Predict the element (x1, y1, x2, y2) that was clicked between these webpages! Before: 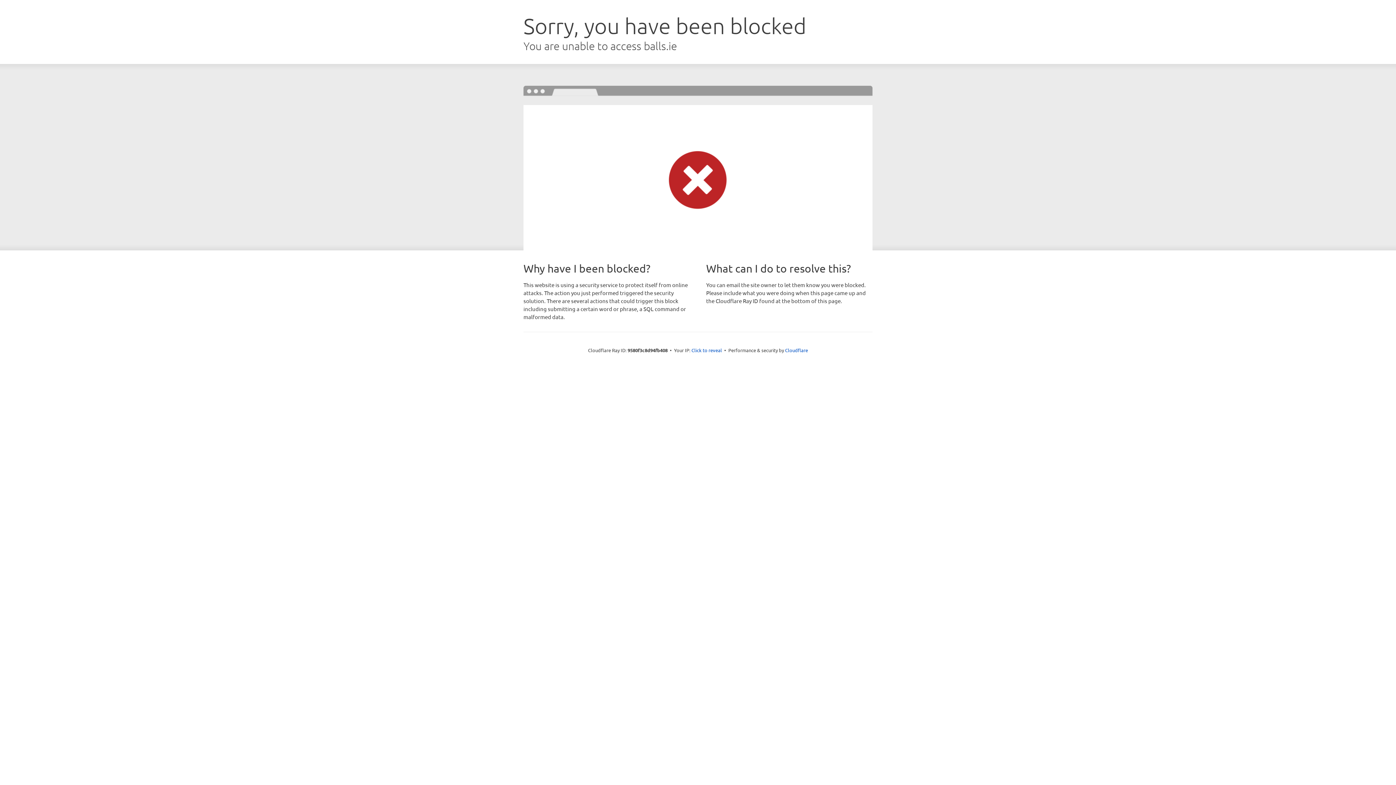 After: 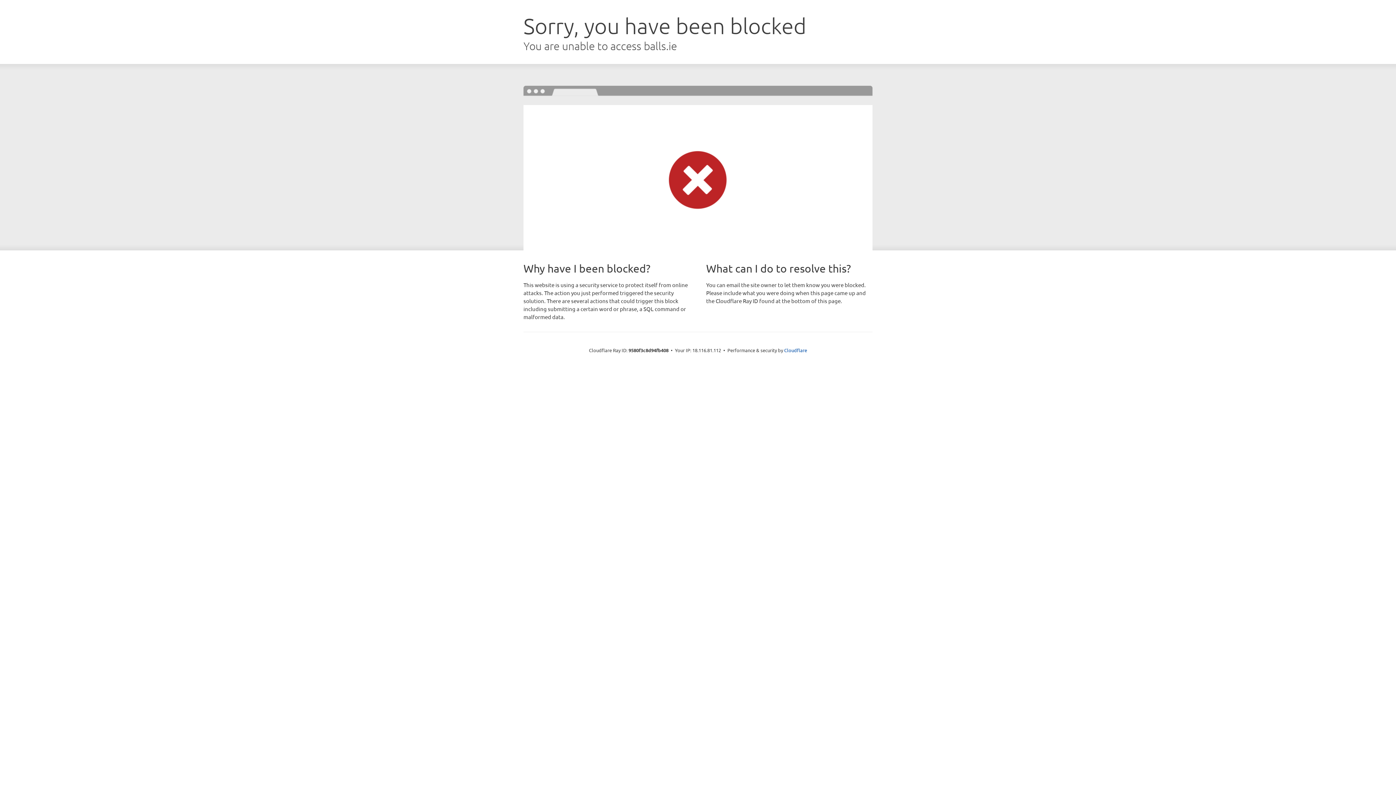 Action: bbox: (691, 346, 722, 353) label: Click to reveal